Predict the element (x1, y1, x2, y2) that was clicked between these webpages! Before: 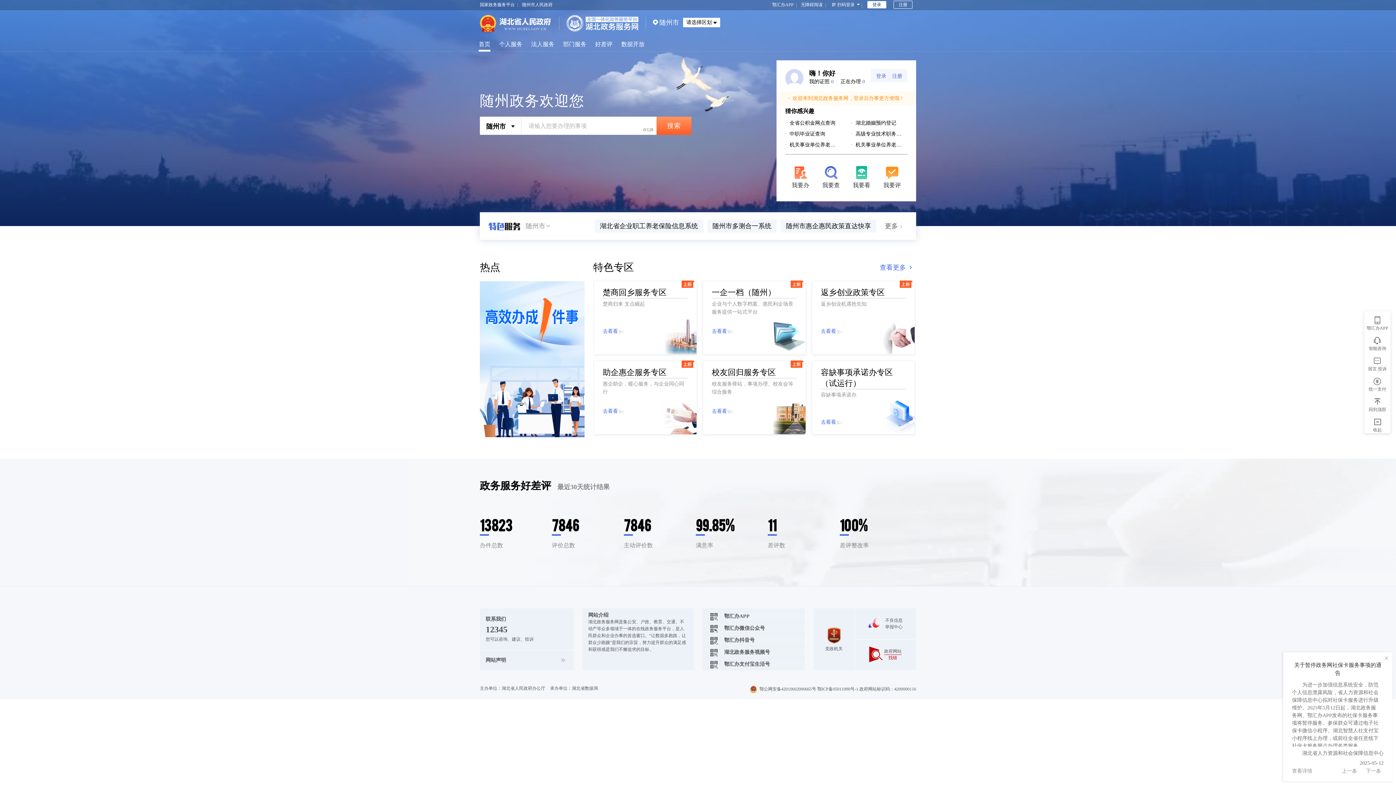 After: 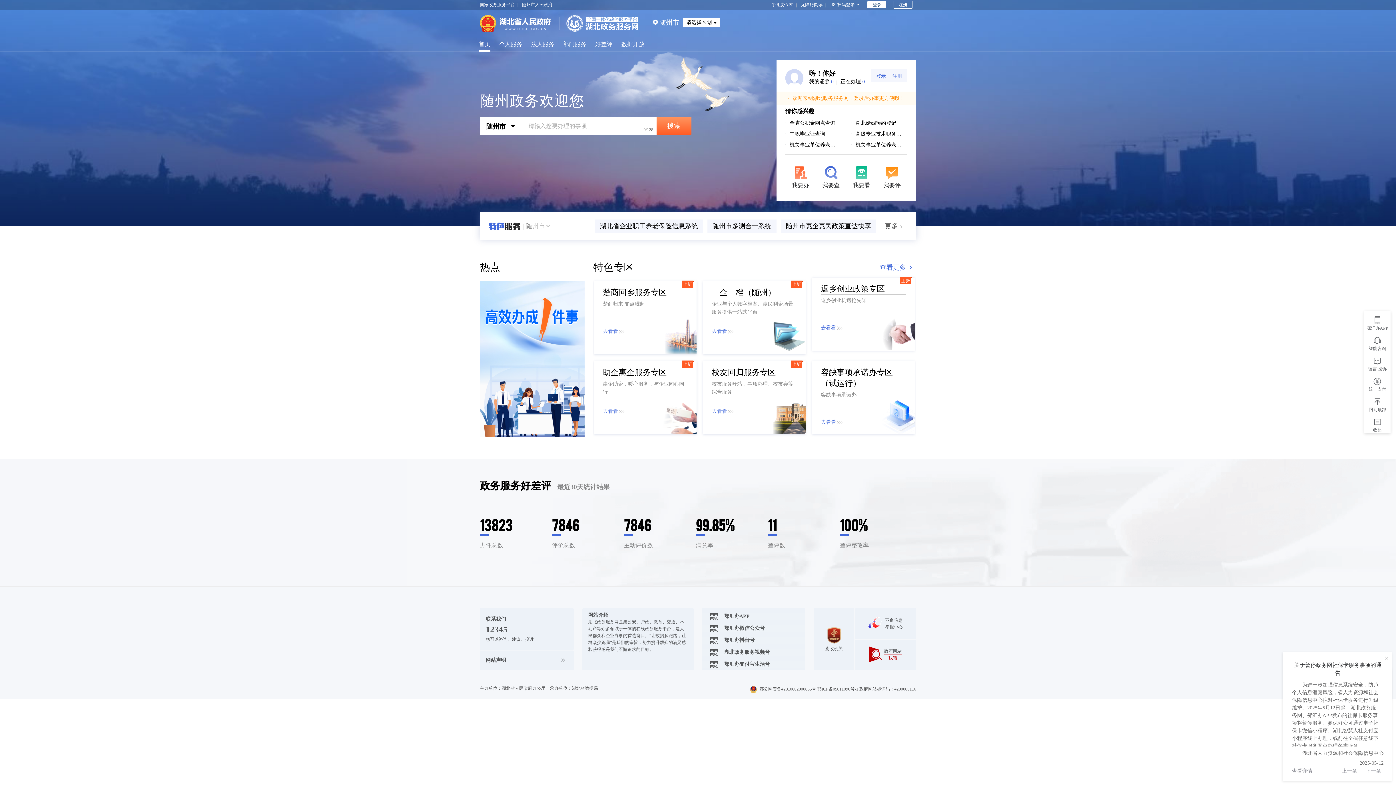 Action: bbox: (821, 287, 906, 334) label: 返乡创业政策专区

返乡创业机遇抢先知

去看看